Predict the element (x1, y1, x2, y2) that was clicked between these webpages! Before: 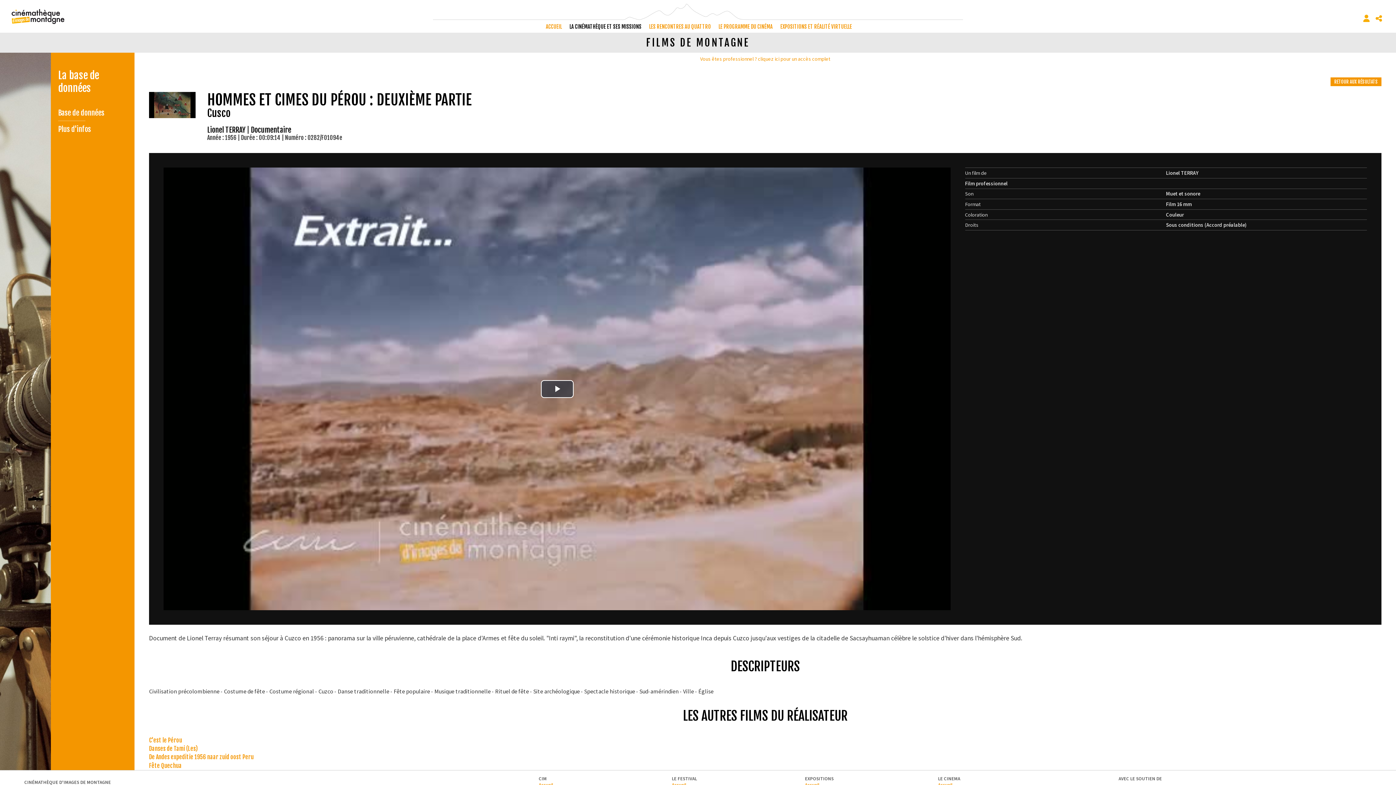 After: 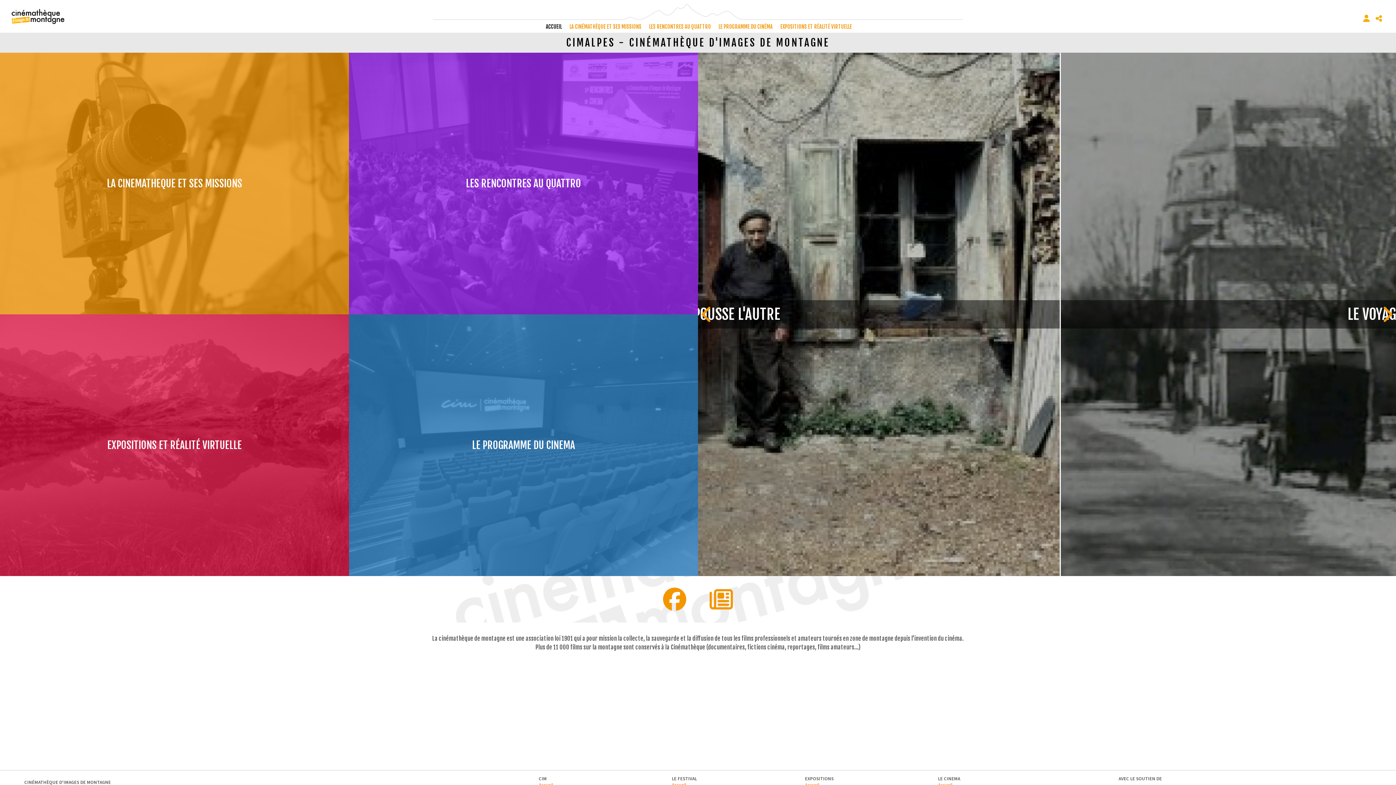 Action: bbox: (546, 20, 564, 33) label: ACCUEIL